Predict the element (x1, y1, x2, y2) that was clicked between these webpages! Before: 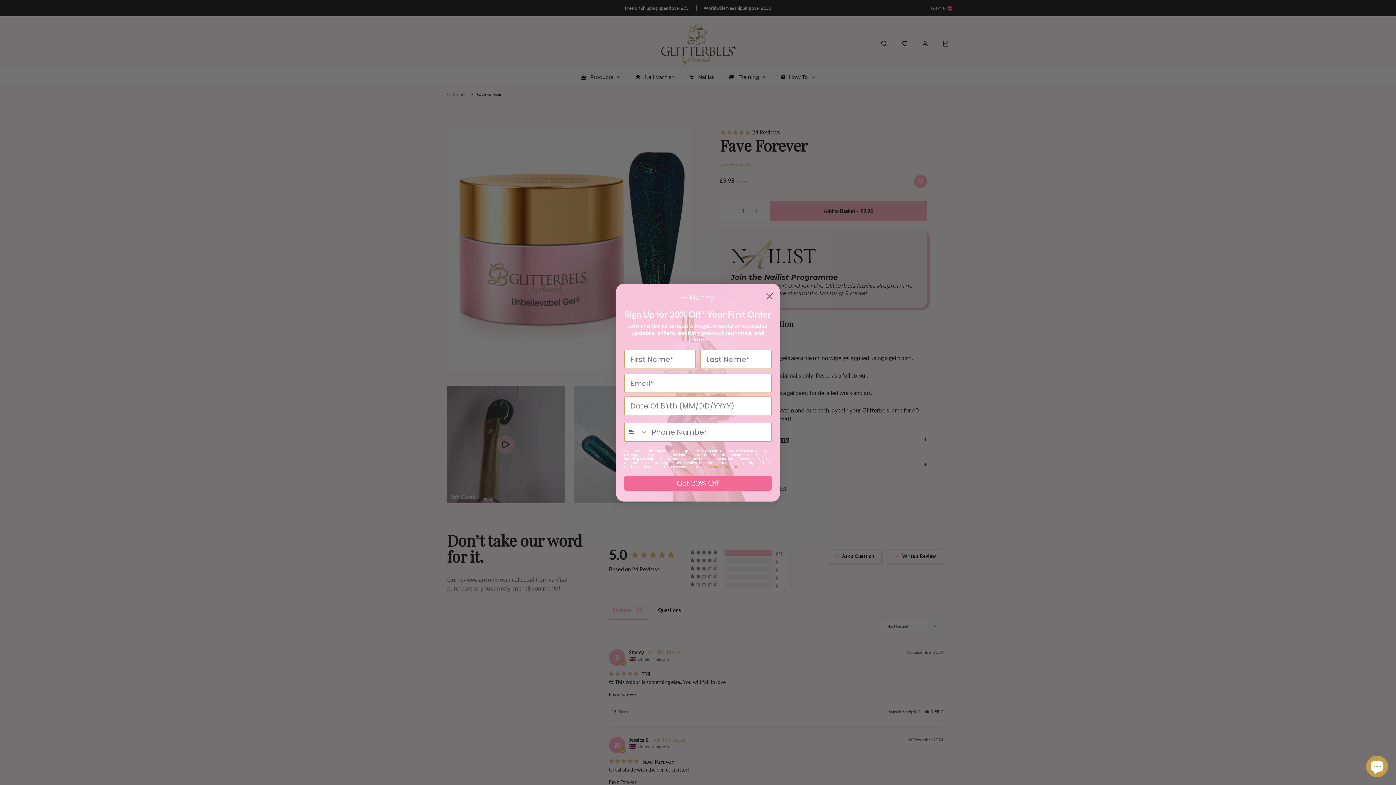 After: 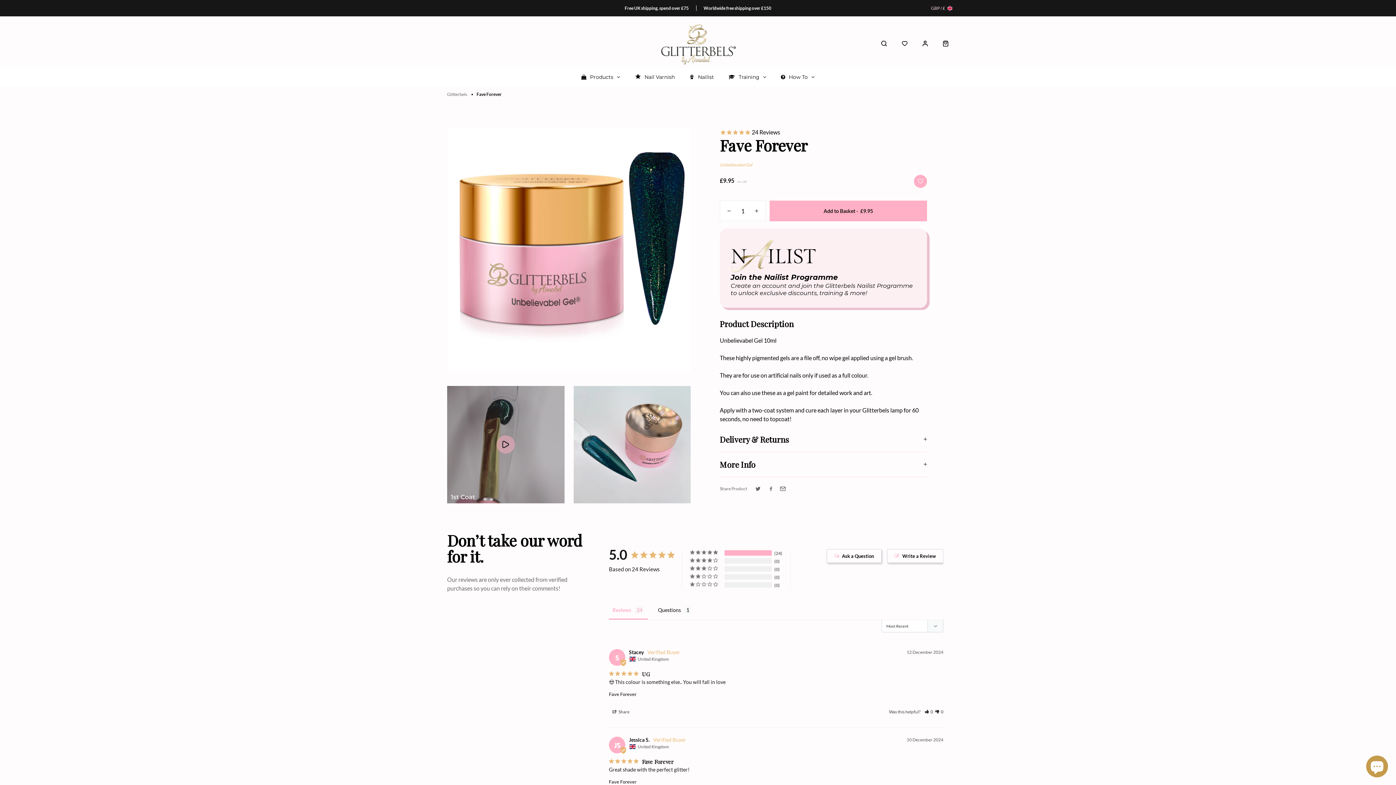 Action: bbox: (762, 289, 776, 303) label: Close dialog